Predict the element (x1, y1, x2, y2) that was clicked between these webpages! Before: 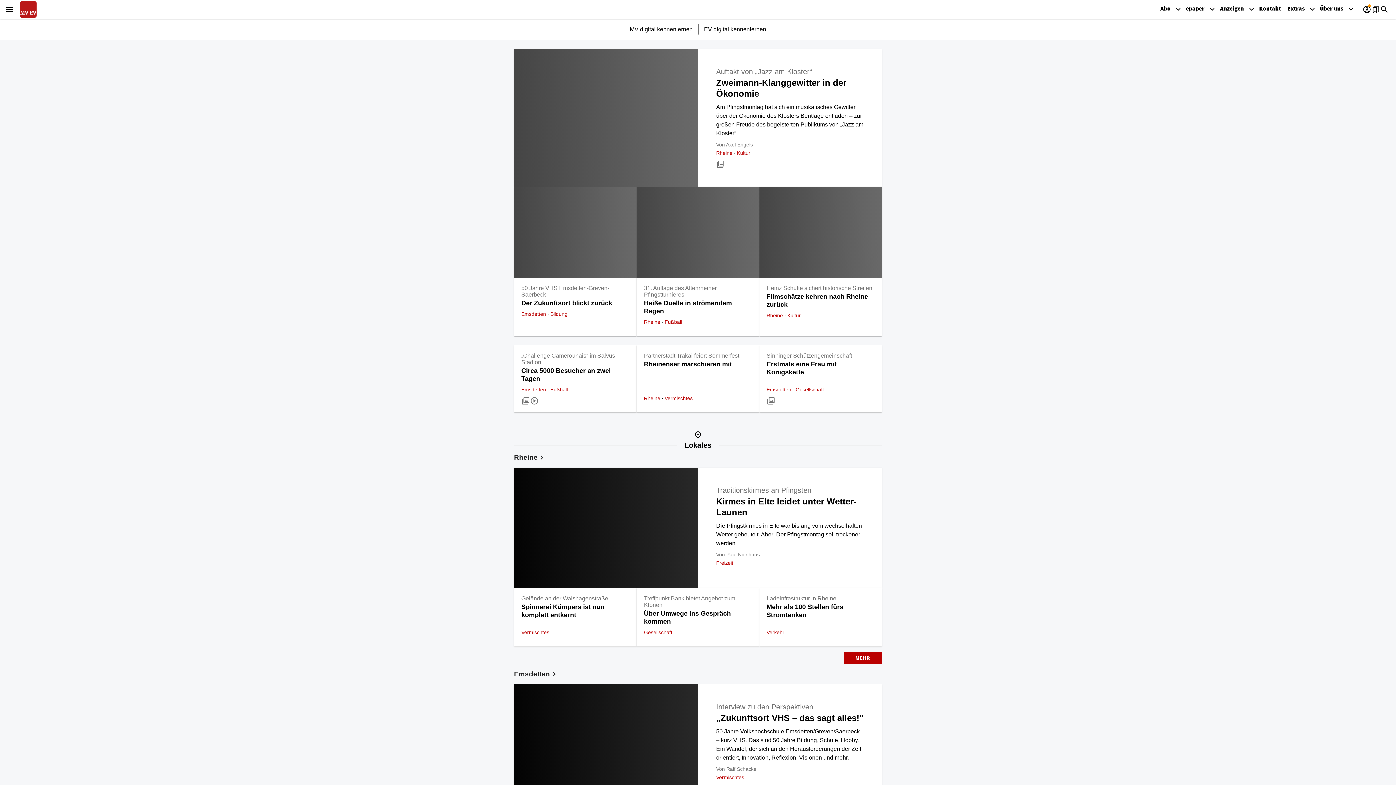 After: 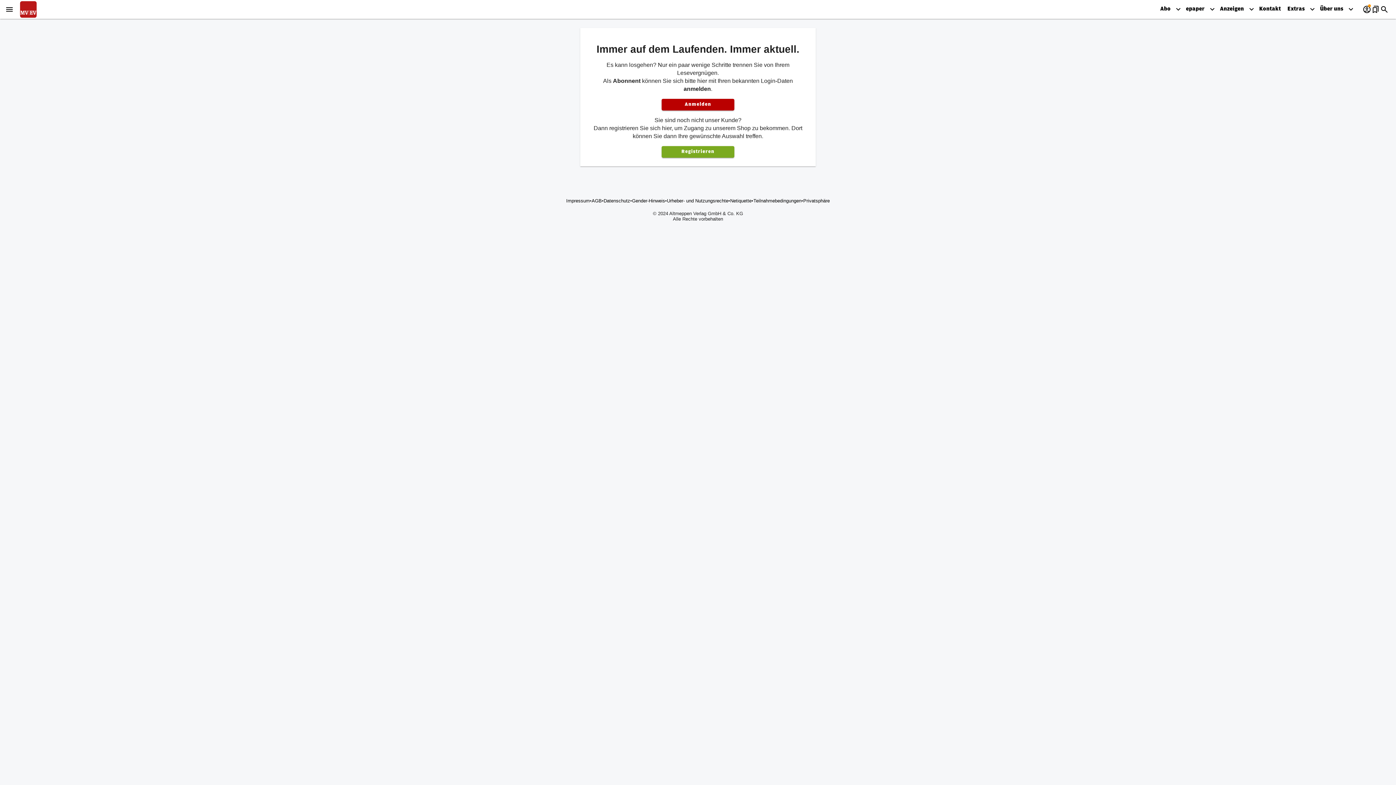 Action: label: account_circle bbox: (1362, 5, 1371, 18)